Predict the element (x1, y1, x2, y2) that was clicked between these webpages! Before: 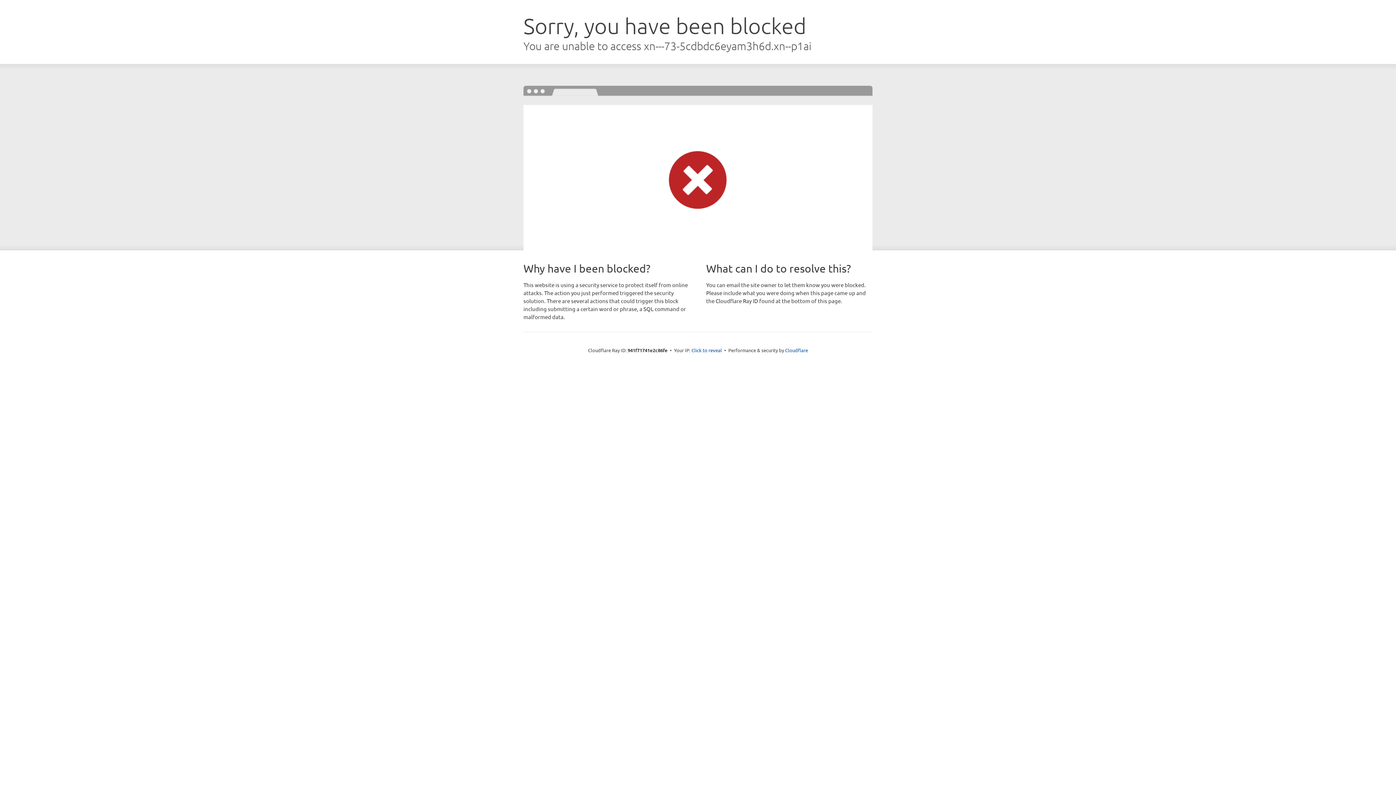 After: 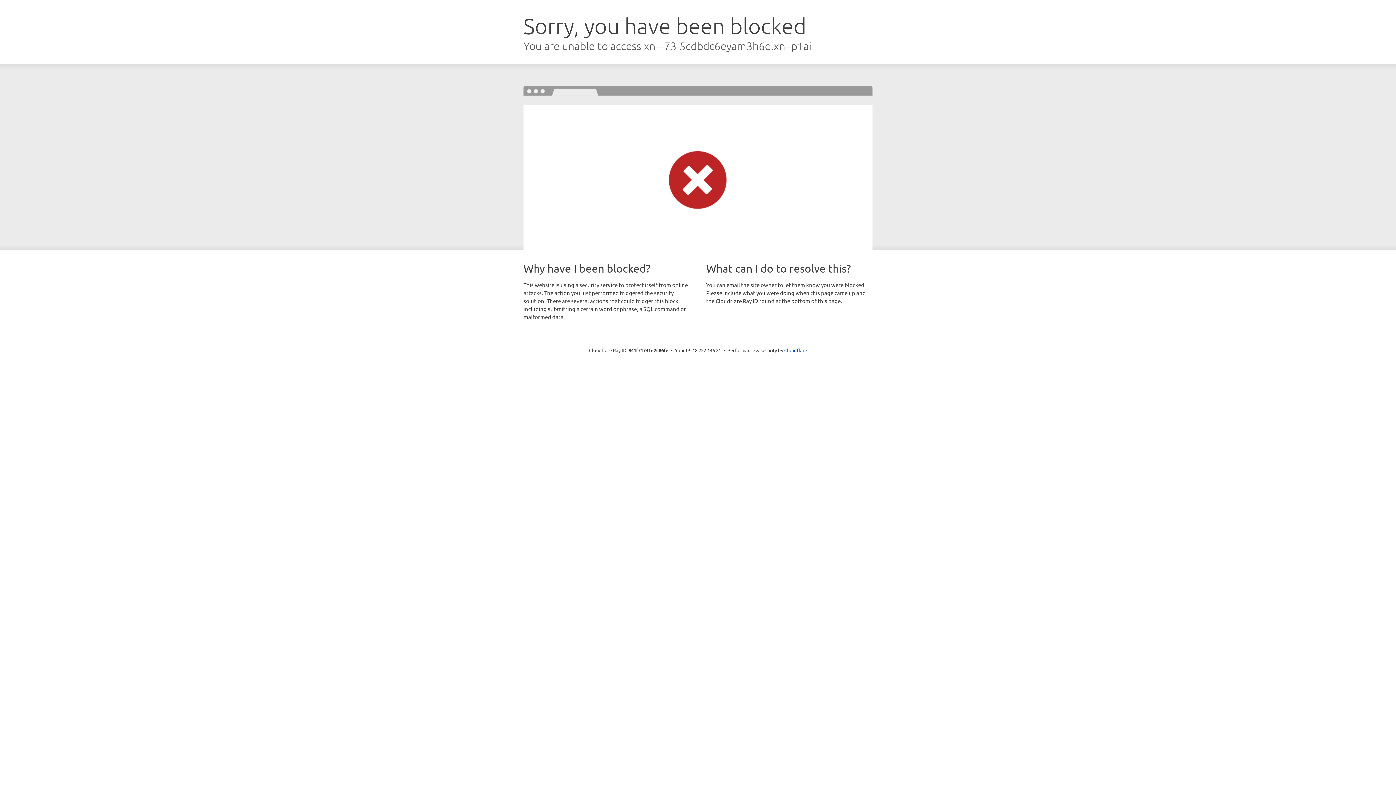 Action: bbox: (691, 346, 722, 353) label: Click to reveal